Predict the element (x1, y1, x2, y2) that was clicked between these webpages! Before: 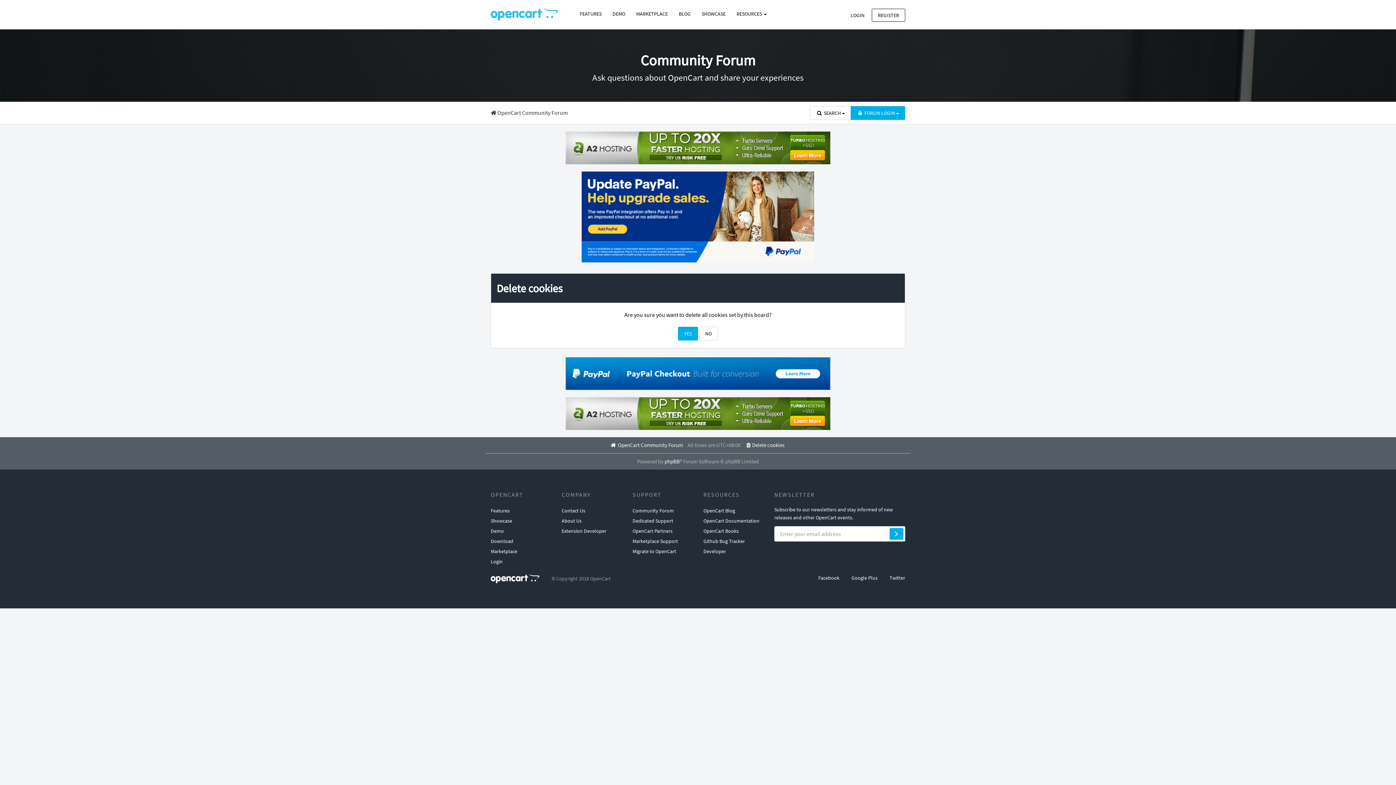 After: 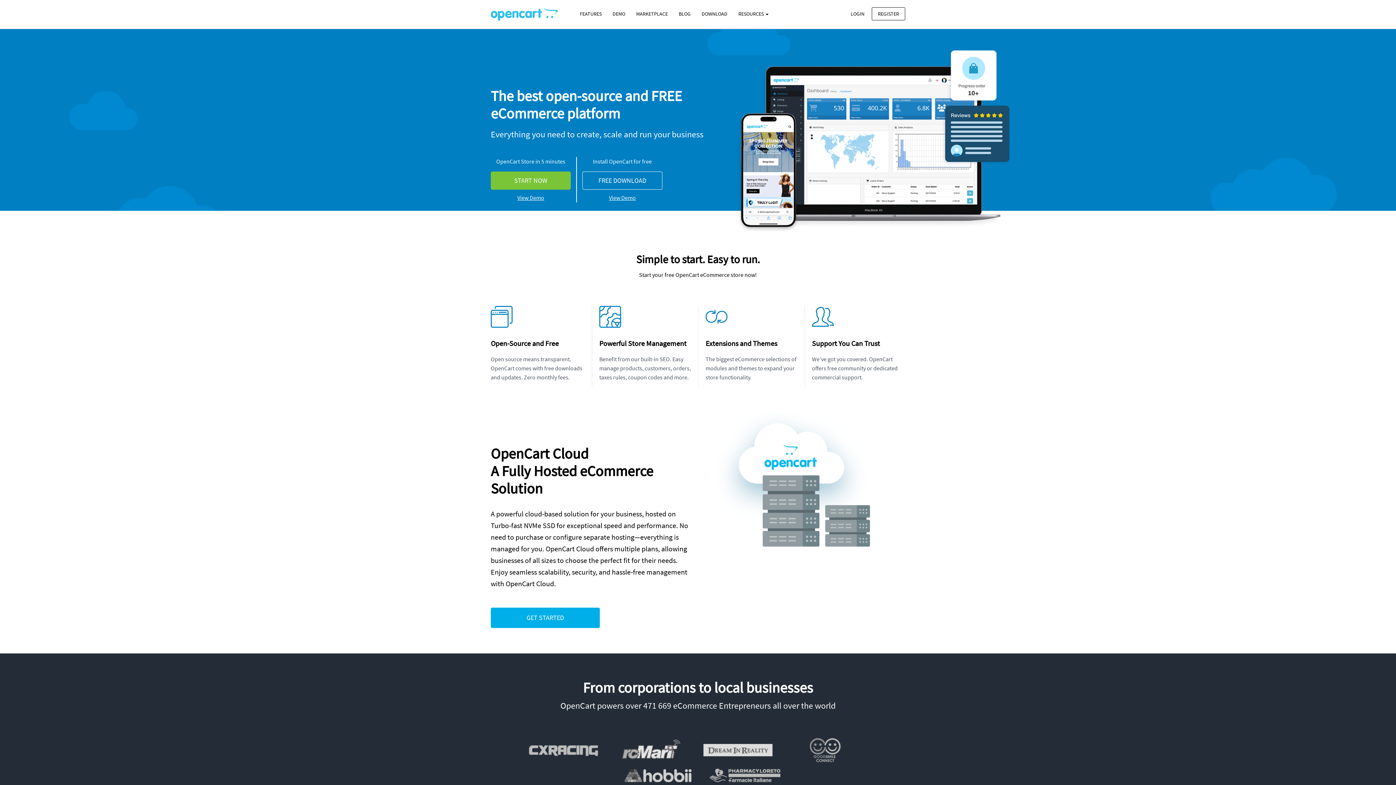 Action: bbox: (490, 0, 558, 28)